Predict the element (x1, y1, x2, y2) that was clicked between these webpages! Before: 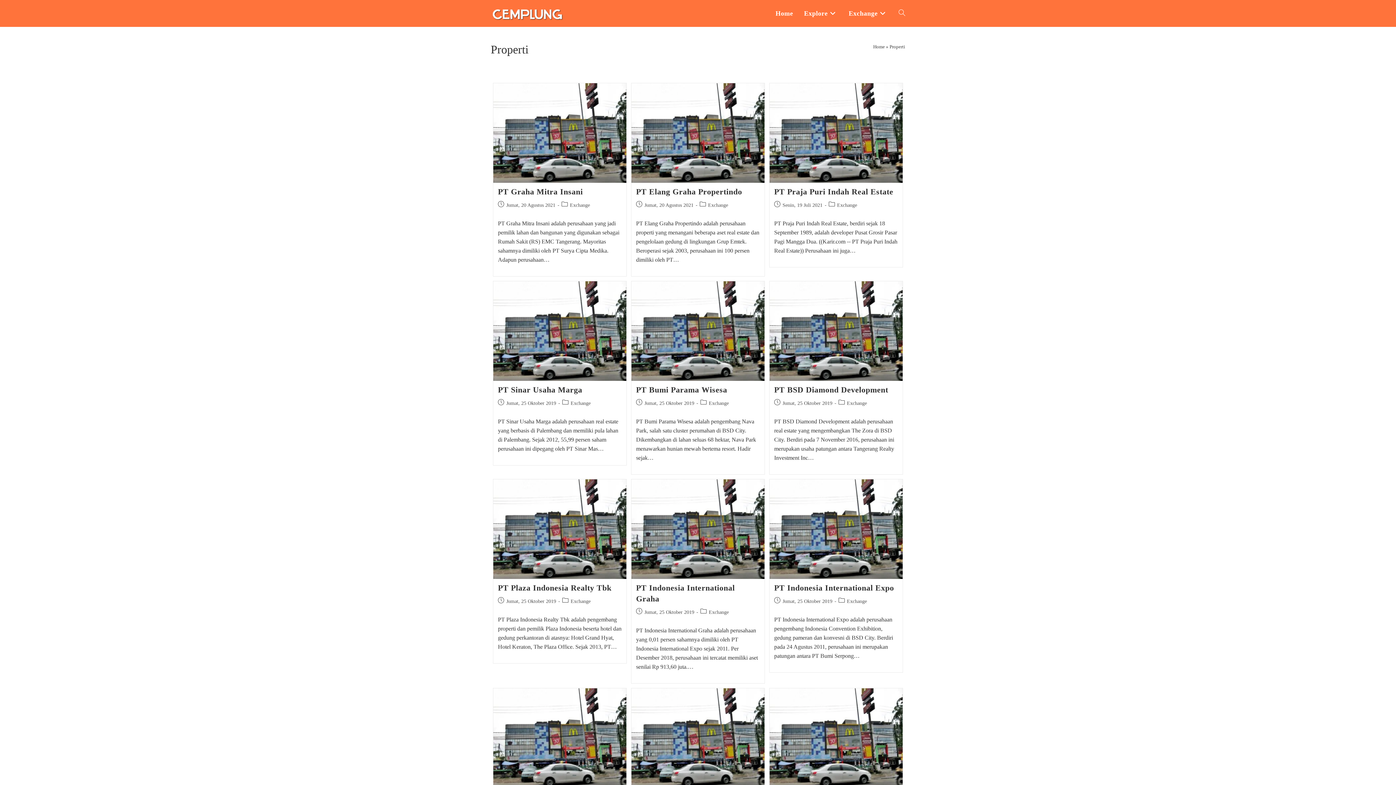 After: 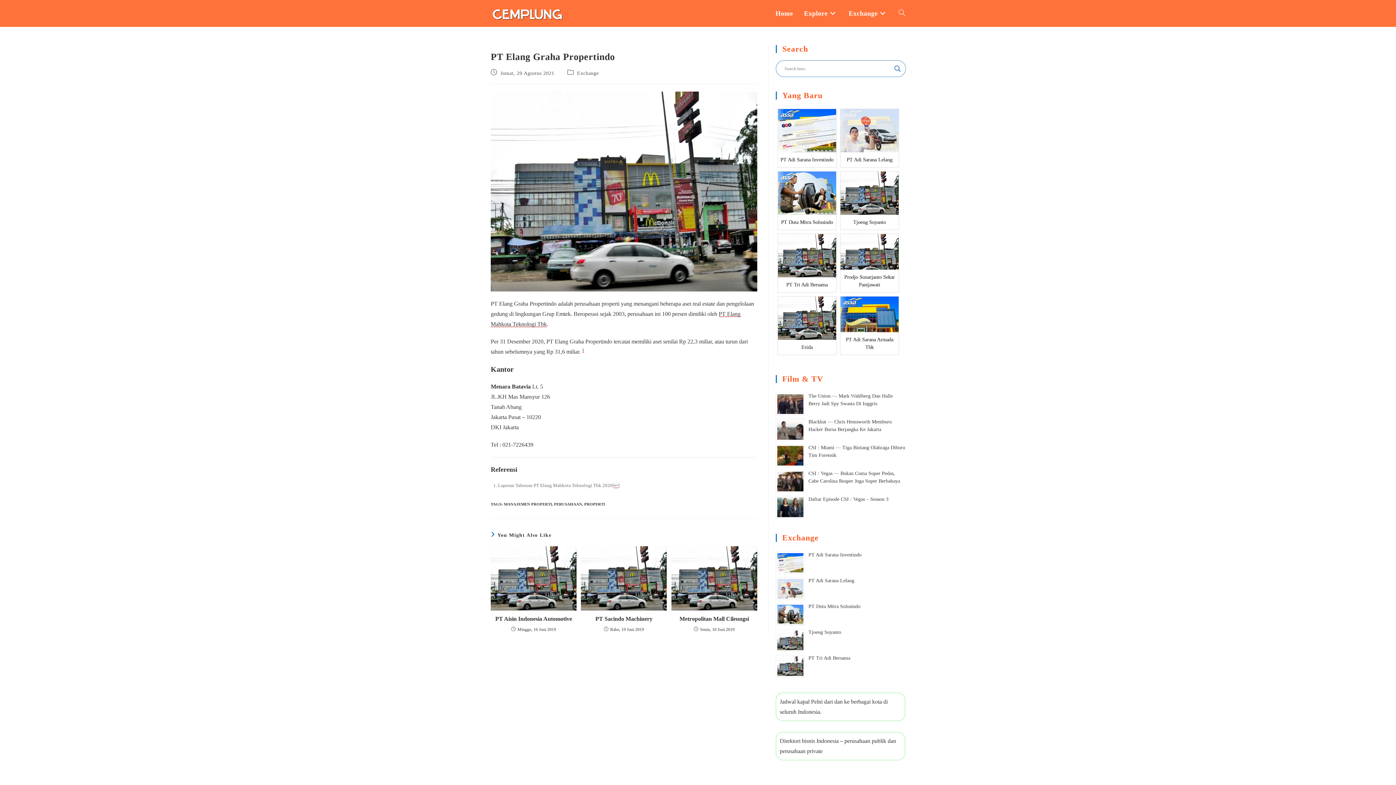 Action: label: PT Elang Graha Propertindo bbox: (636, 187, 742, 196)